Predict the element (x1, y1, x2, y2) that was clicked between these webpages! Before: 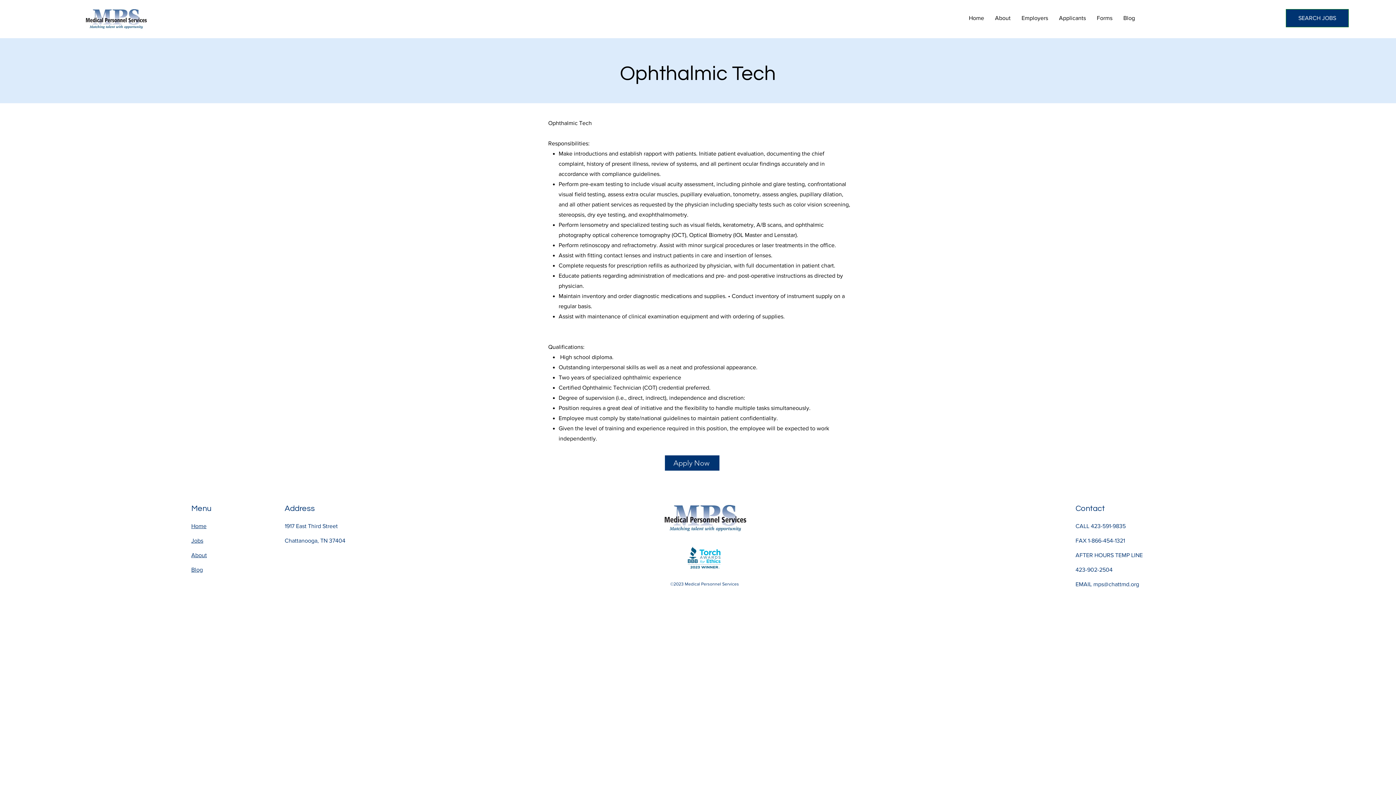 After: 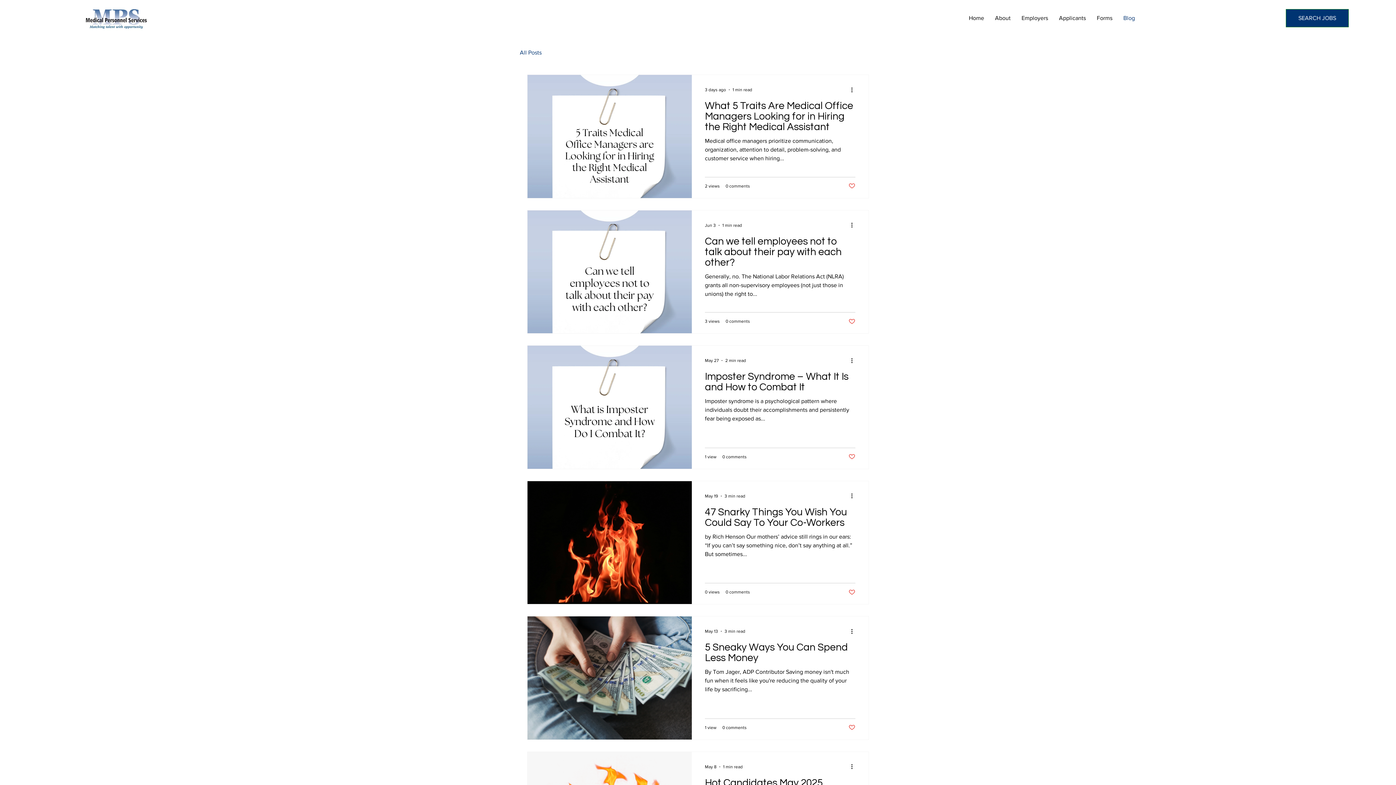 Action: bbox: (191, 566, 202, 573) label: Blog